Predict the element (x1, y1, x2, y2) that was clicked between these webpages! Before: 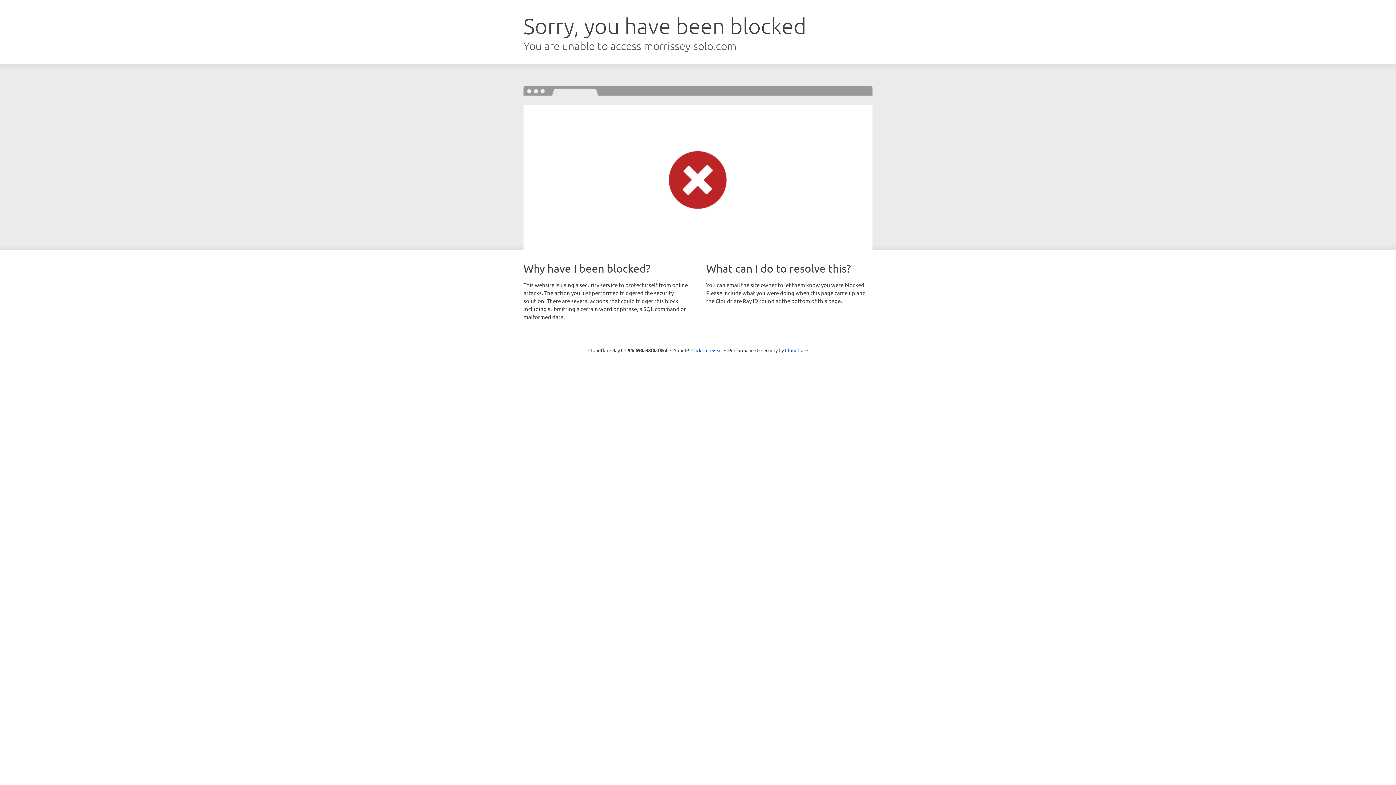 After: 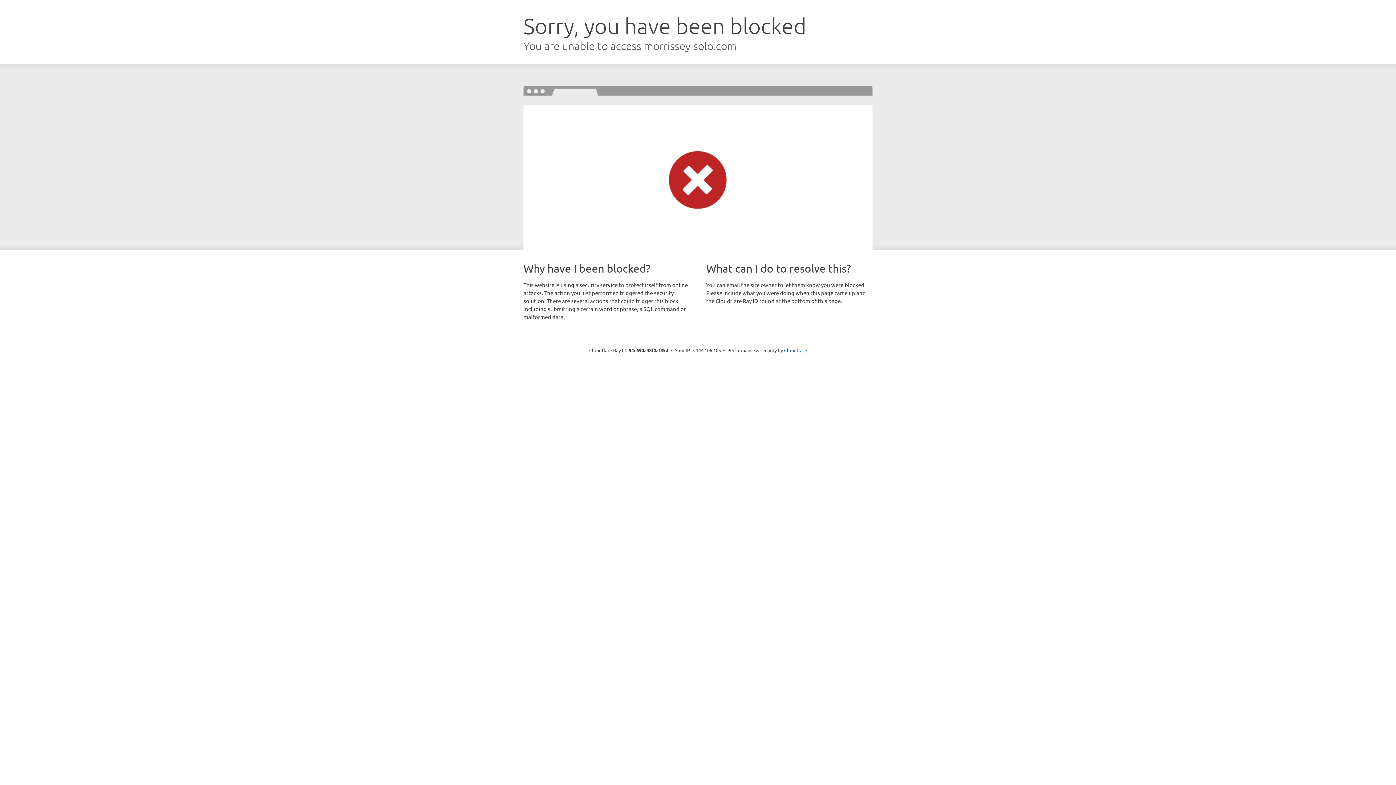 Action: label: Click to reveal bbox: (691, 346, 722, 353)